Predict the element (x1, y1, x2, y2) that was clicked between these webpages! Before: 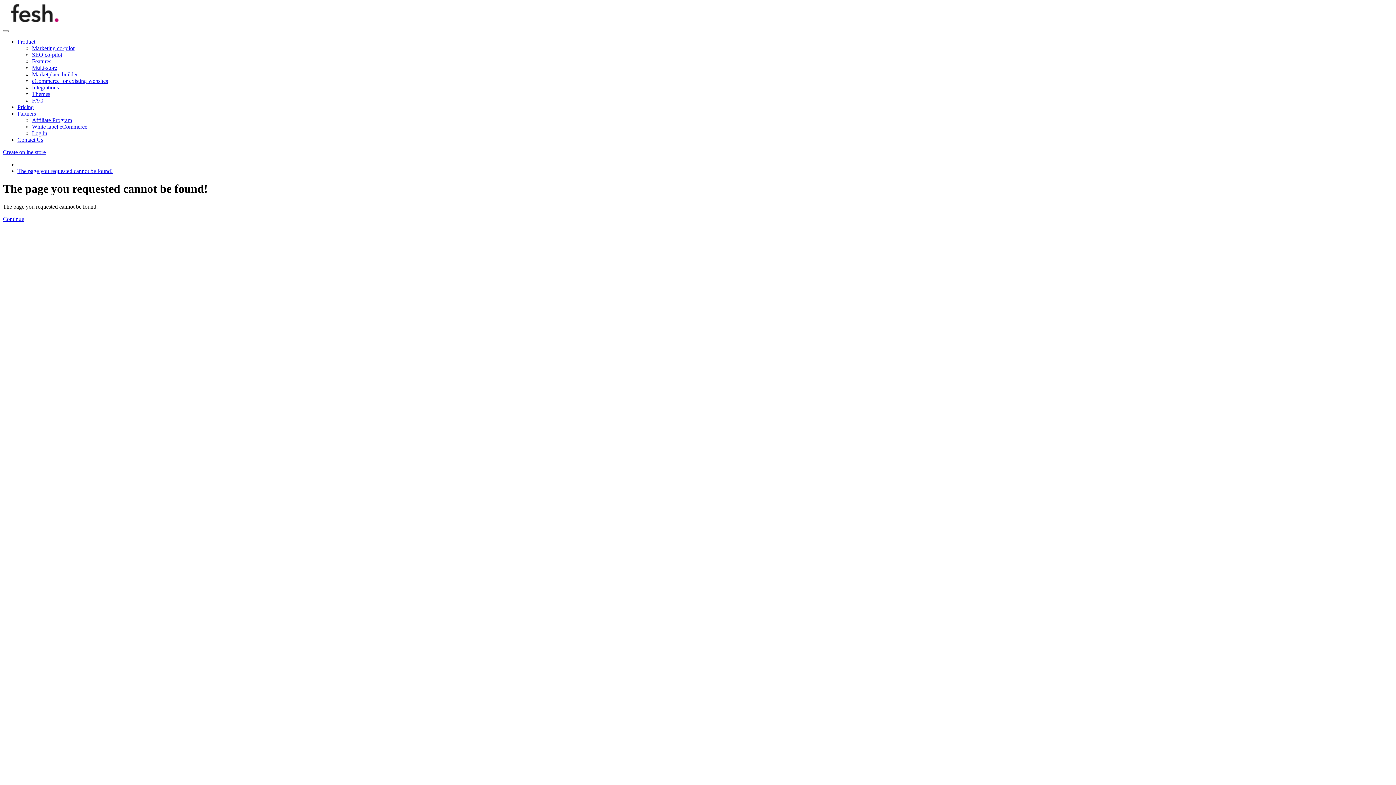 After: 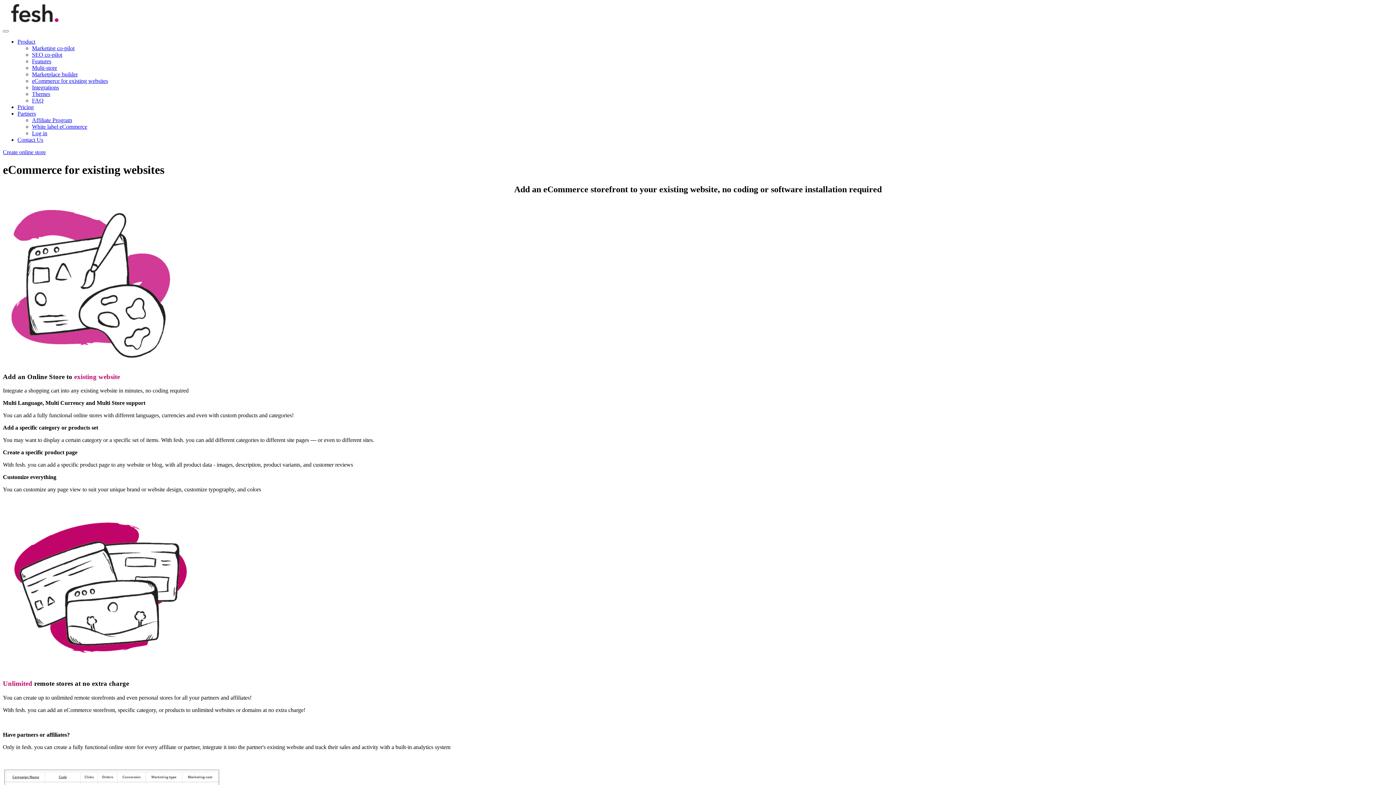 Action: bbox: (32, 77, 108, 84) label: eCommerce for existing websites